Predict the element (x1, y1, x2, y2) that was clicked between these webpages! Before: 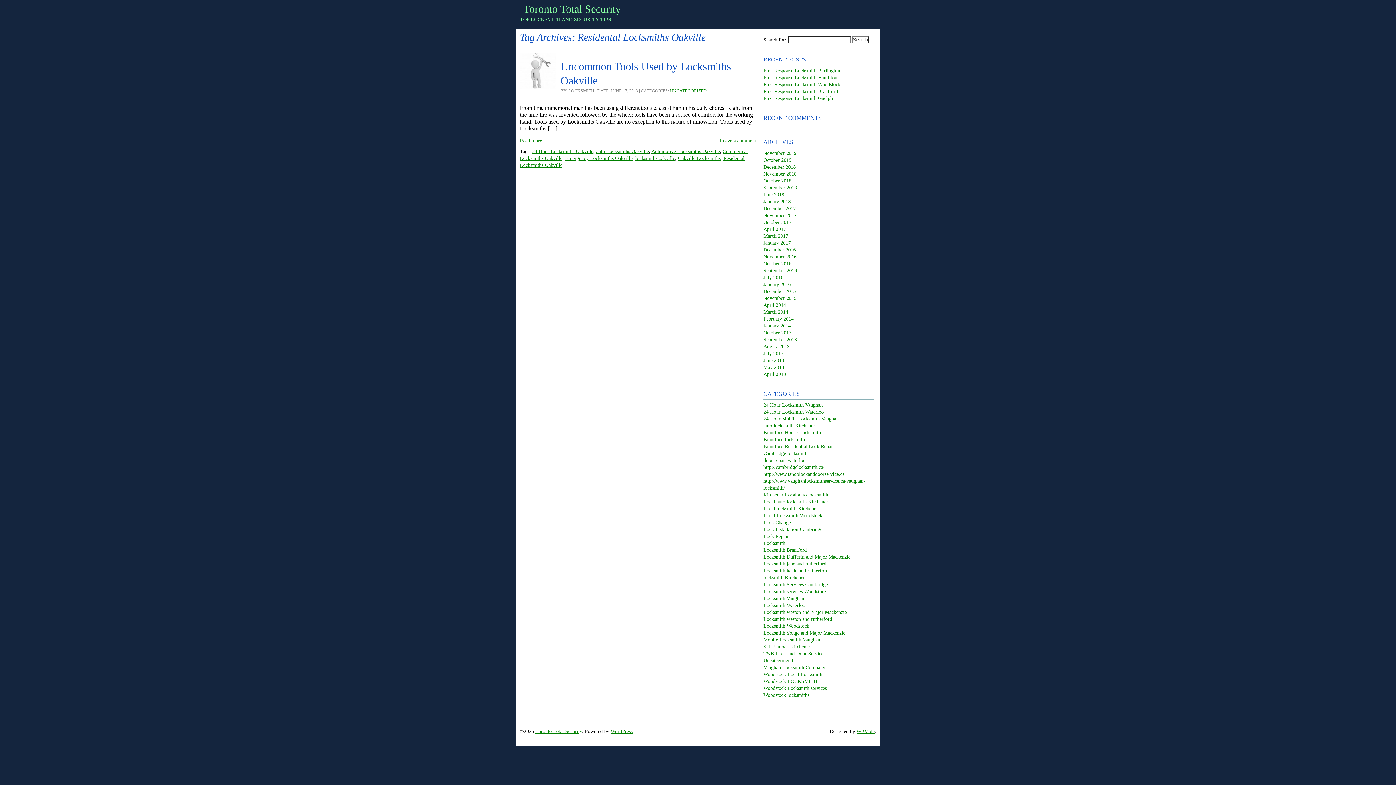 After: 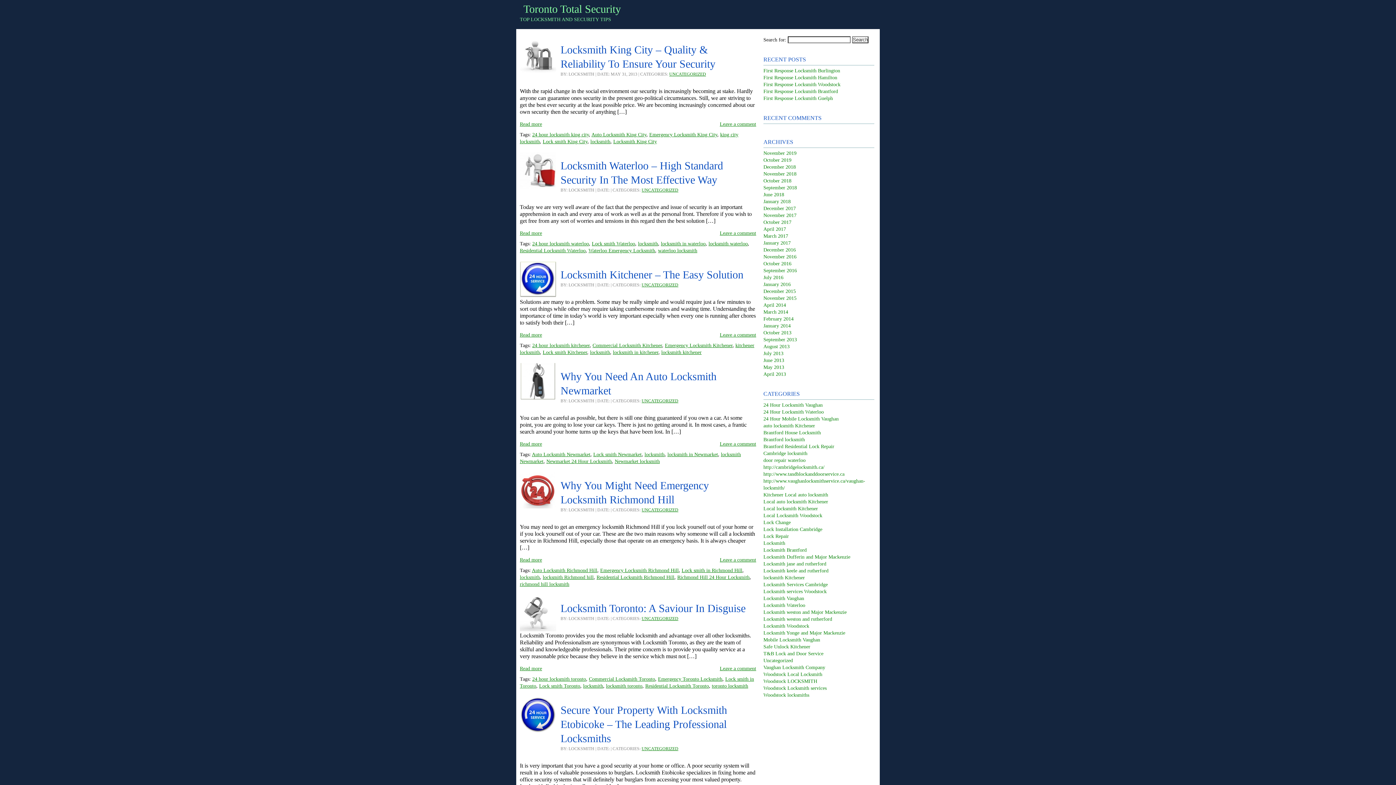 Action: bbox: (763, 364, 784, 370) label: May 2013